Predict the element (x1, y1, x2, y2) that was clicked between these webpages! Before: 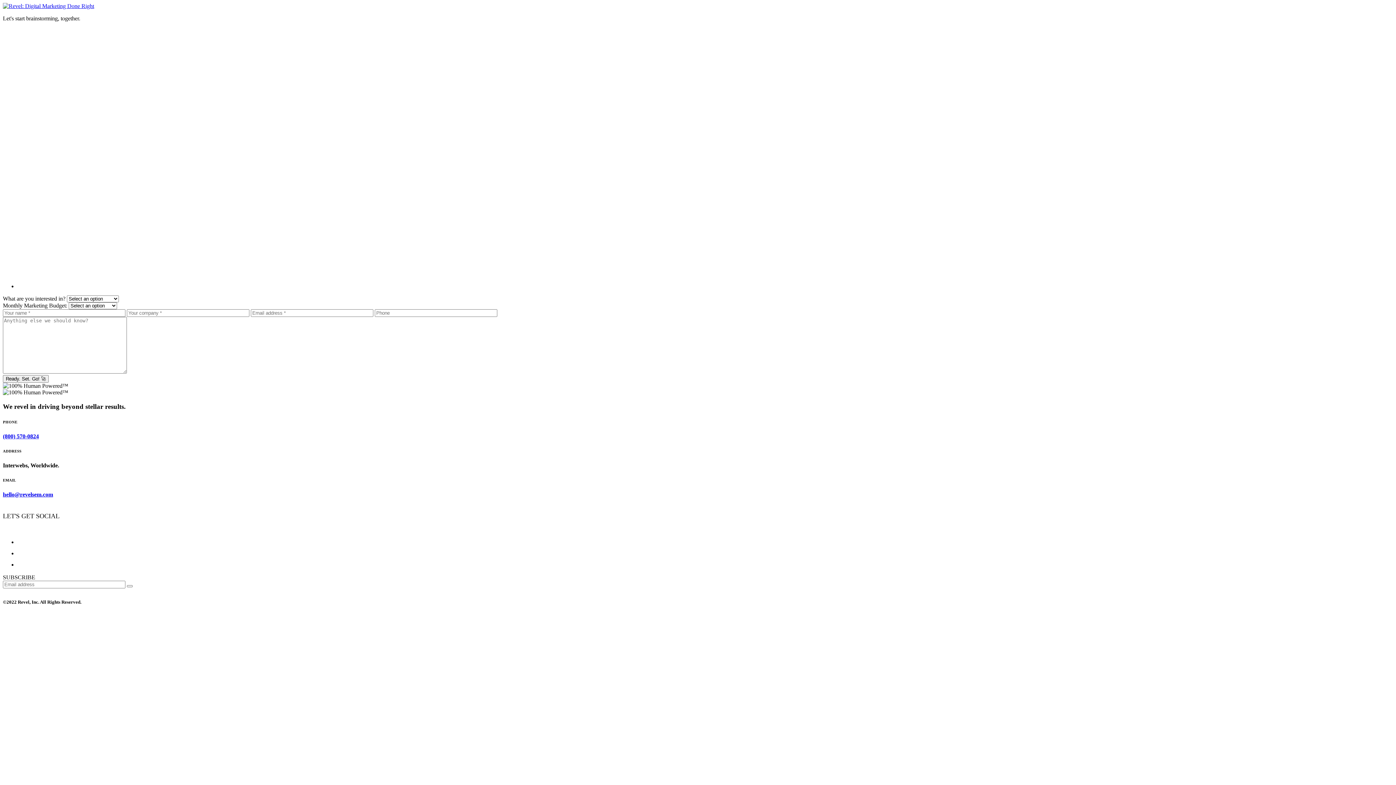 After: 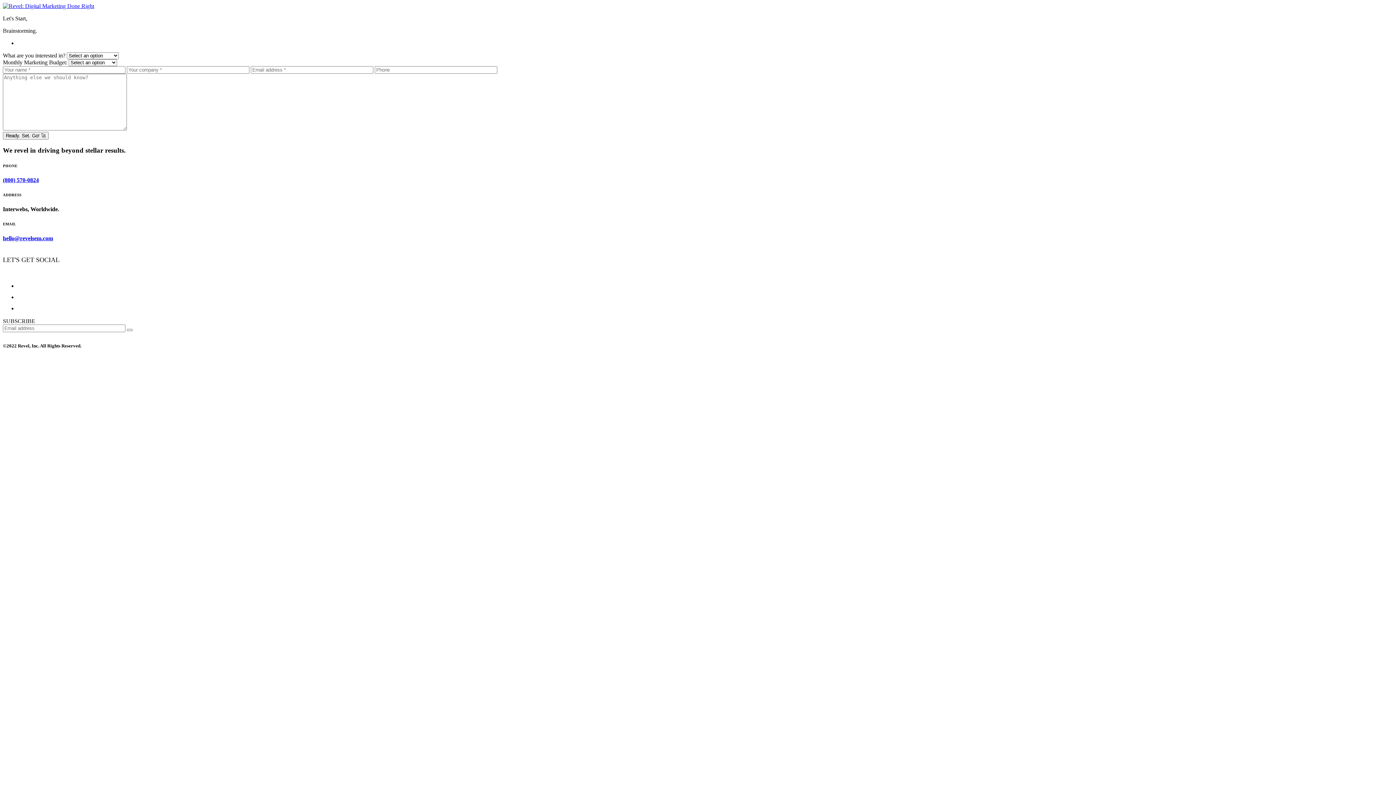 Action: bbox: (2, 2, 94, 9)